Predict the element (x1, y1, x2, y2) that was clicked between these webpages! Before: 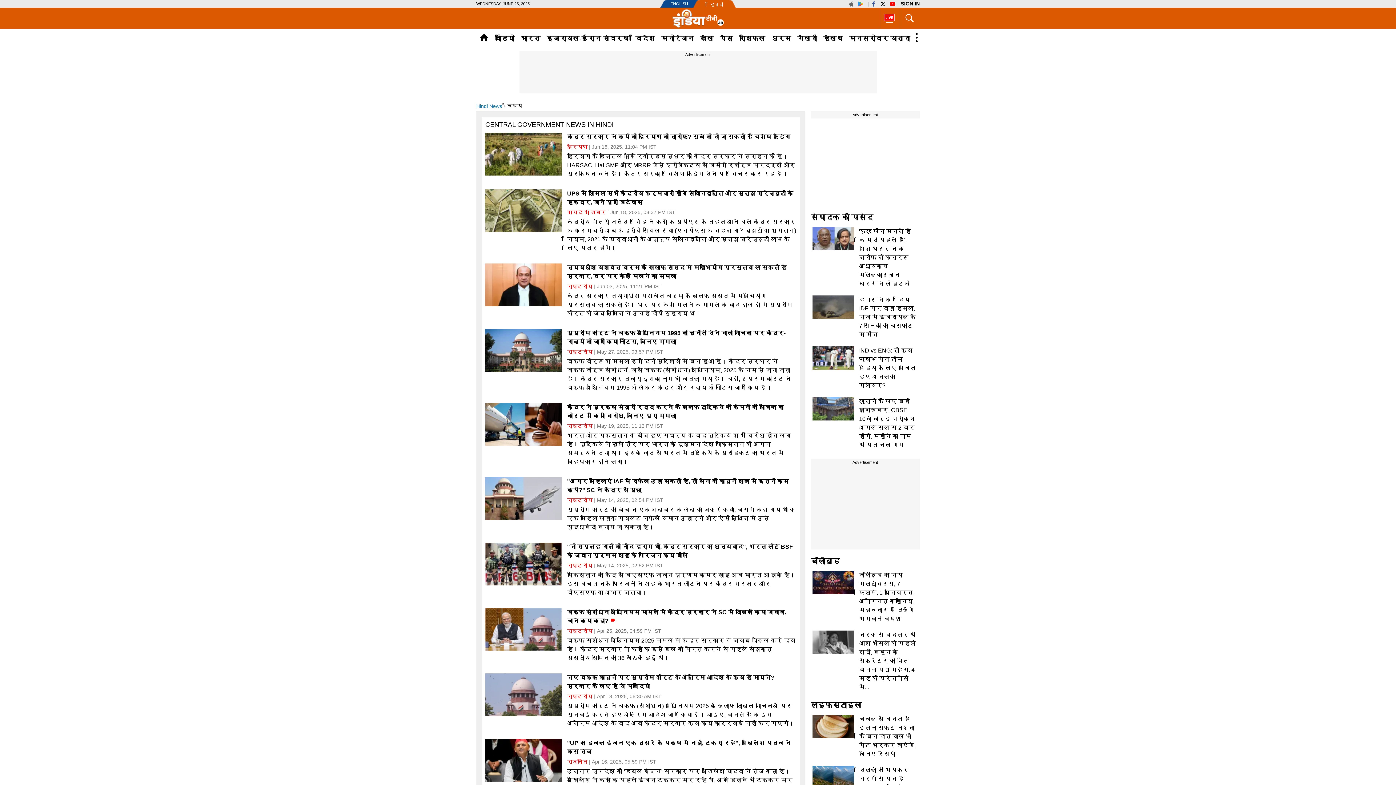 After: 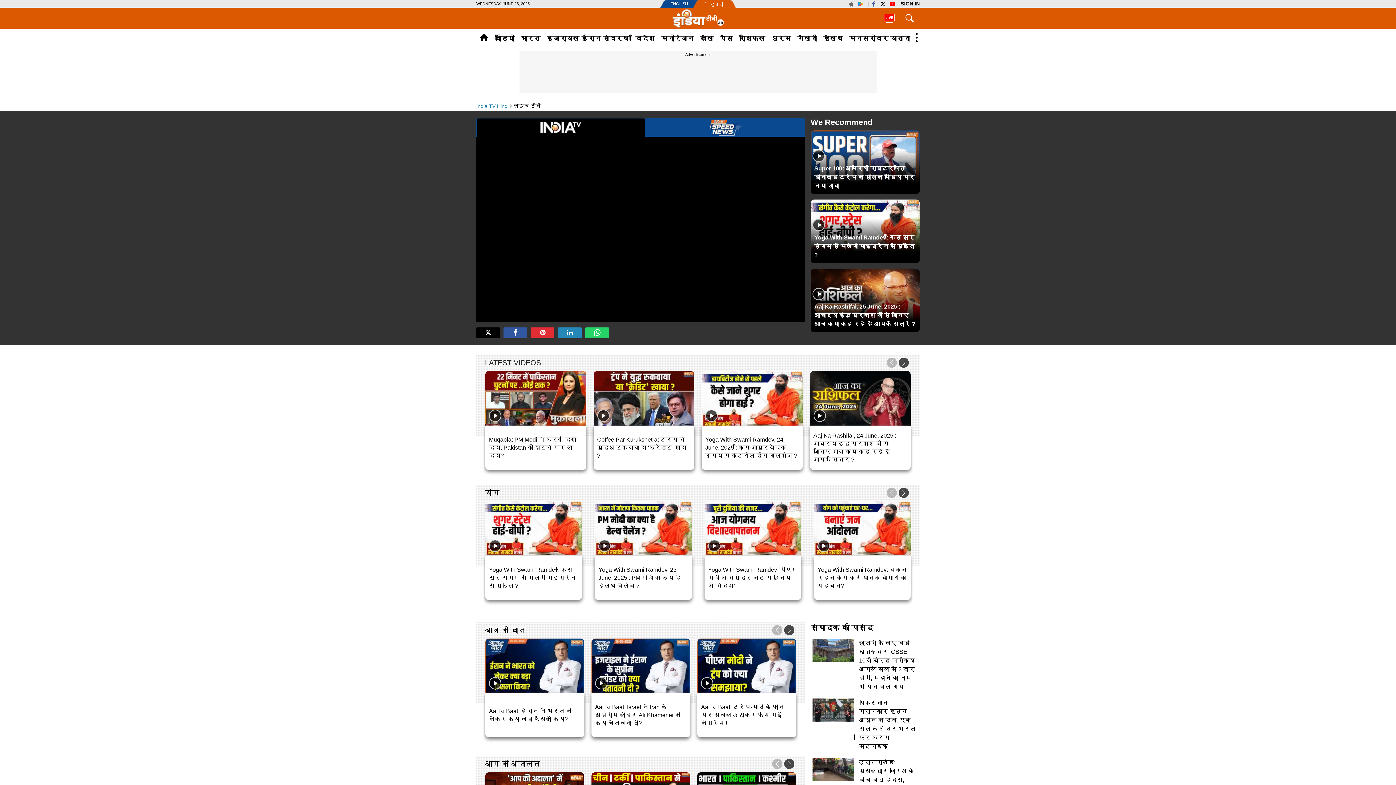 Action: bbox: (880, 7, 899, 28)